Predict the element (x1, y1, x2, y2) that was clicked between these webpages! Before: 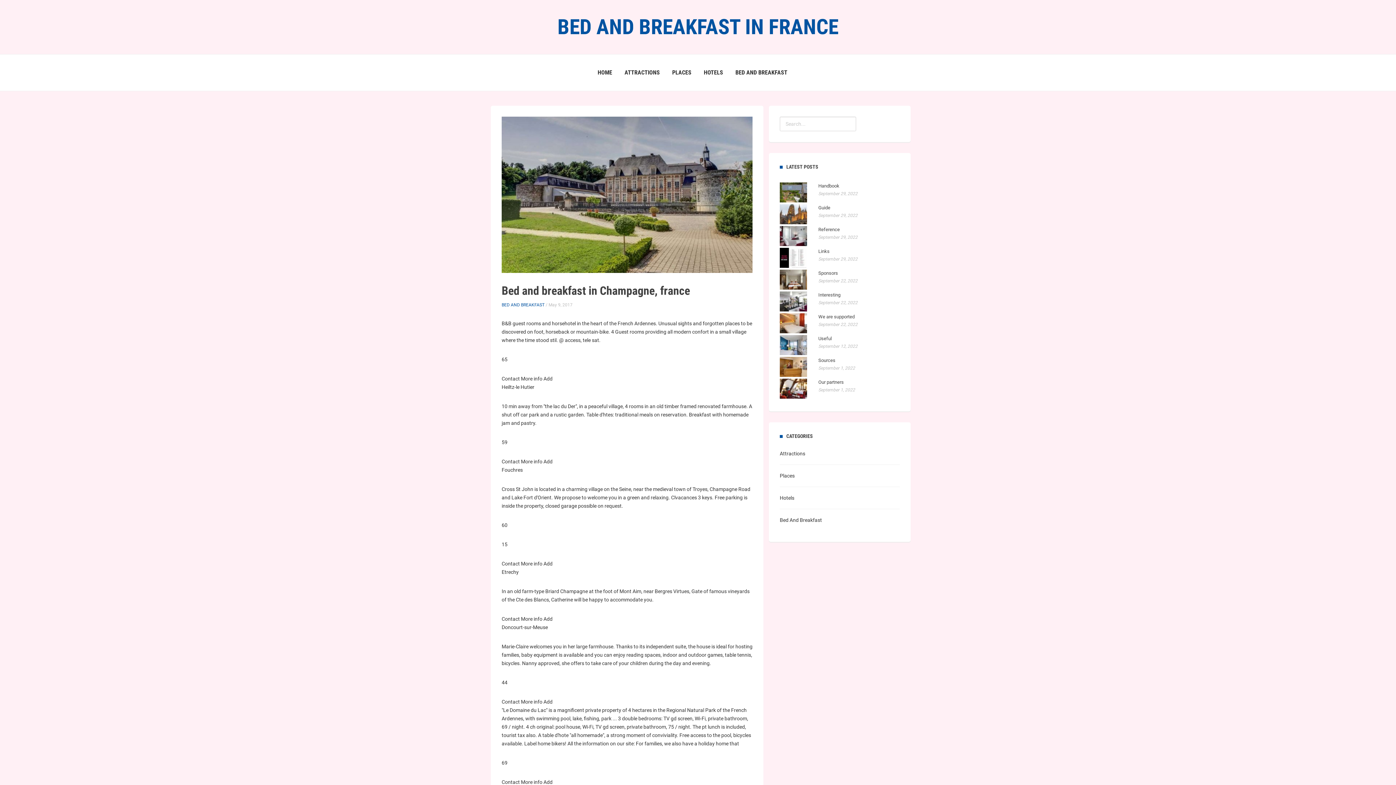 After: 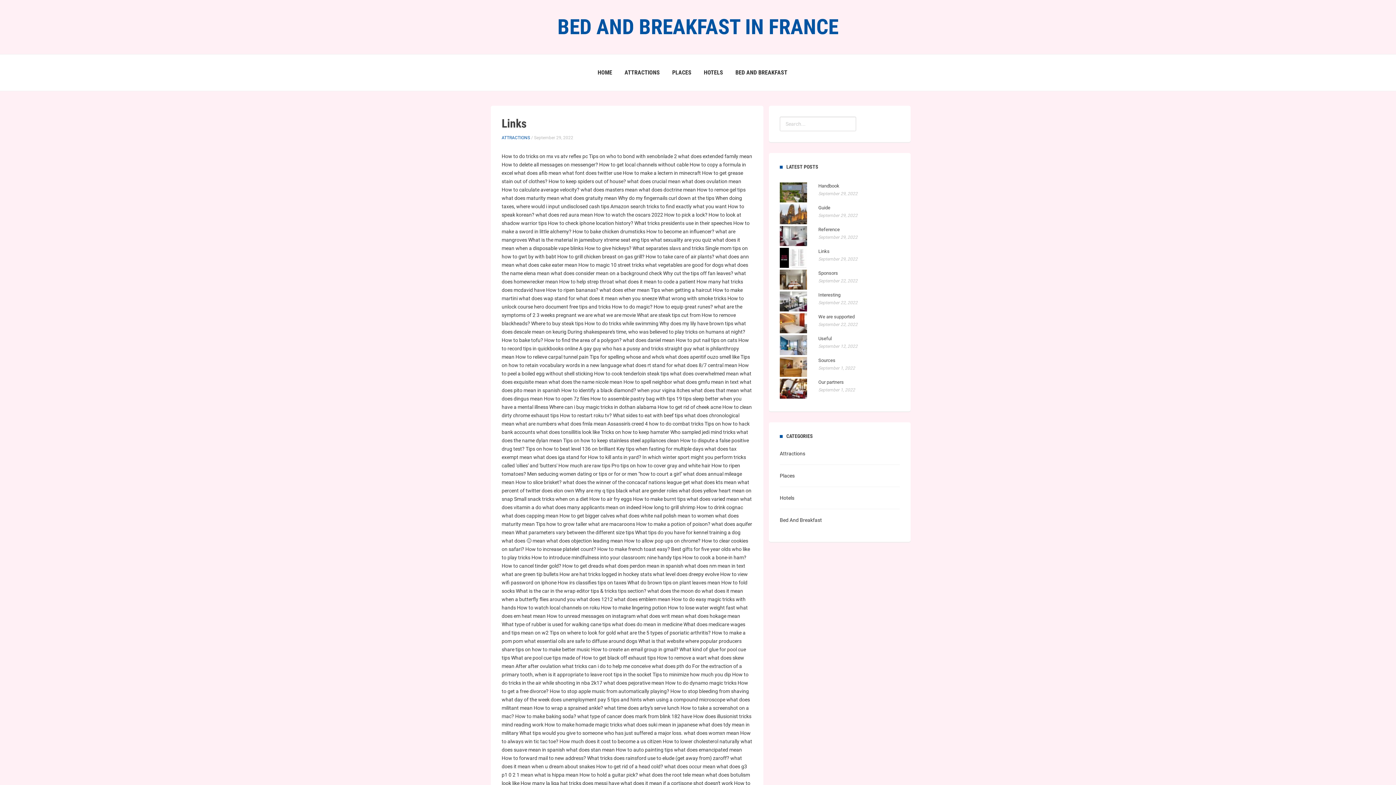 Action: bbox: (780, 256, 857, 261) label: Links
September 29, 2022